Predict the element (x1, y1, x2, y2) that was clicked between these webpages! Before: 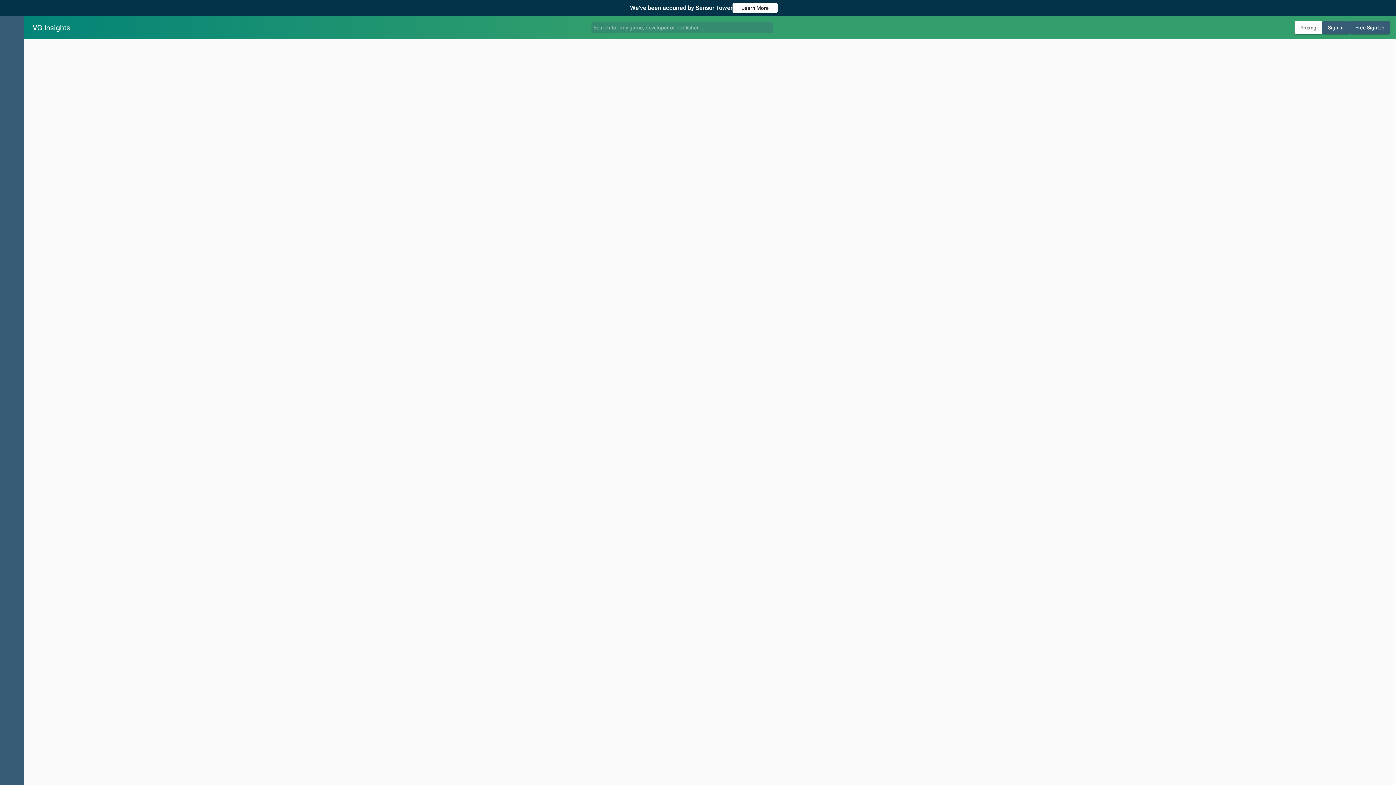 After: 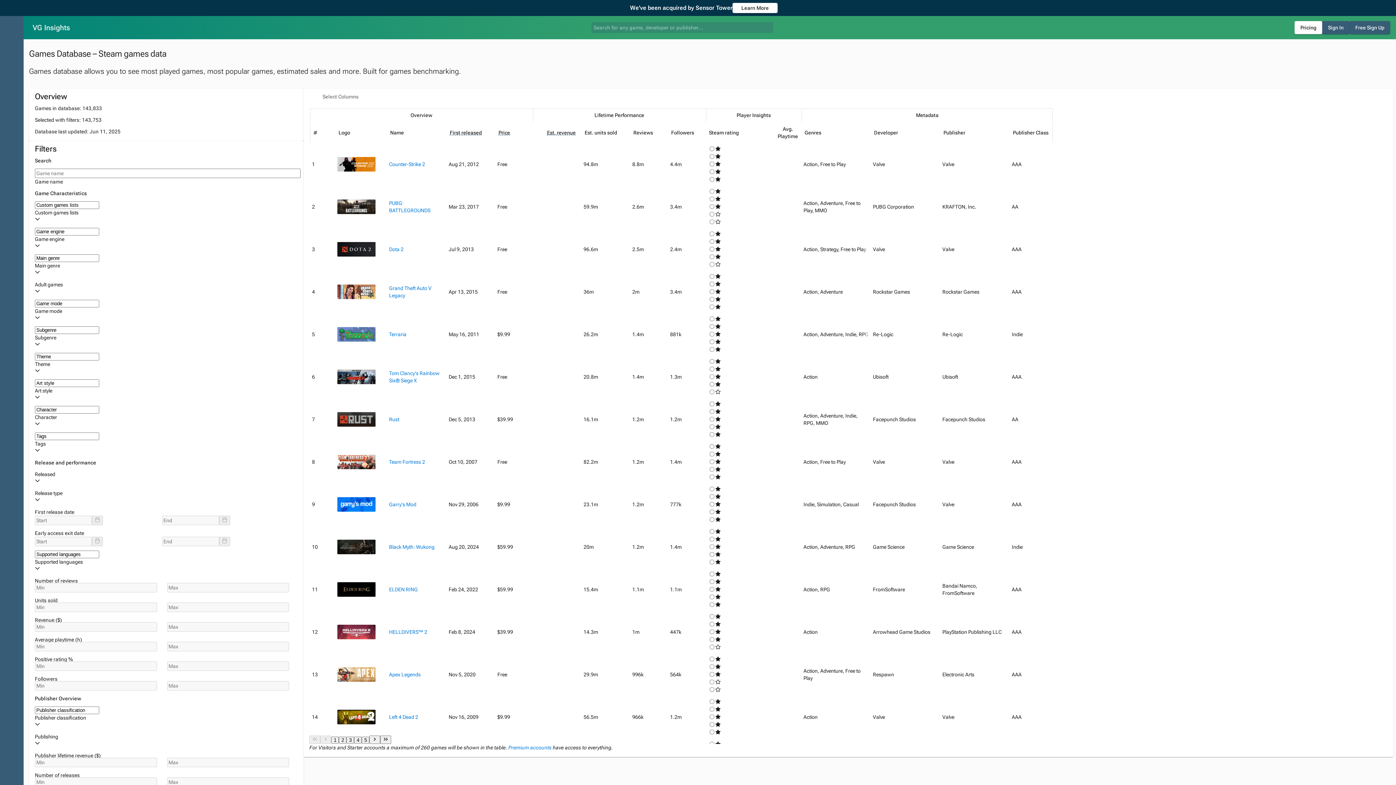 Action: bbox: (0, 181, 23, 201)